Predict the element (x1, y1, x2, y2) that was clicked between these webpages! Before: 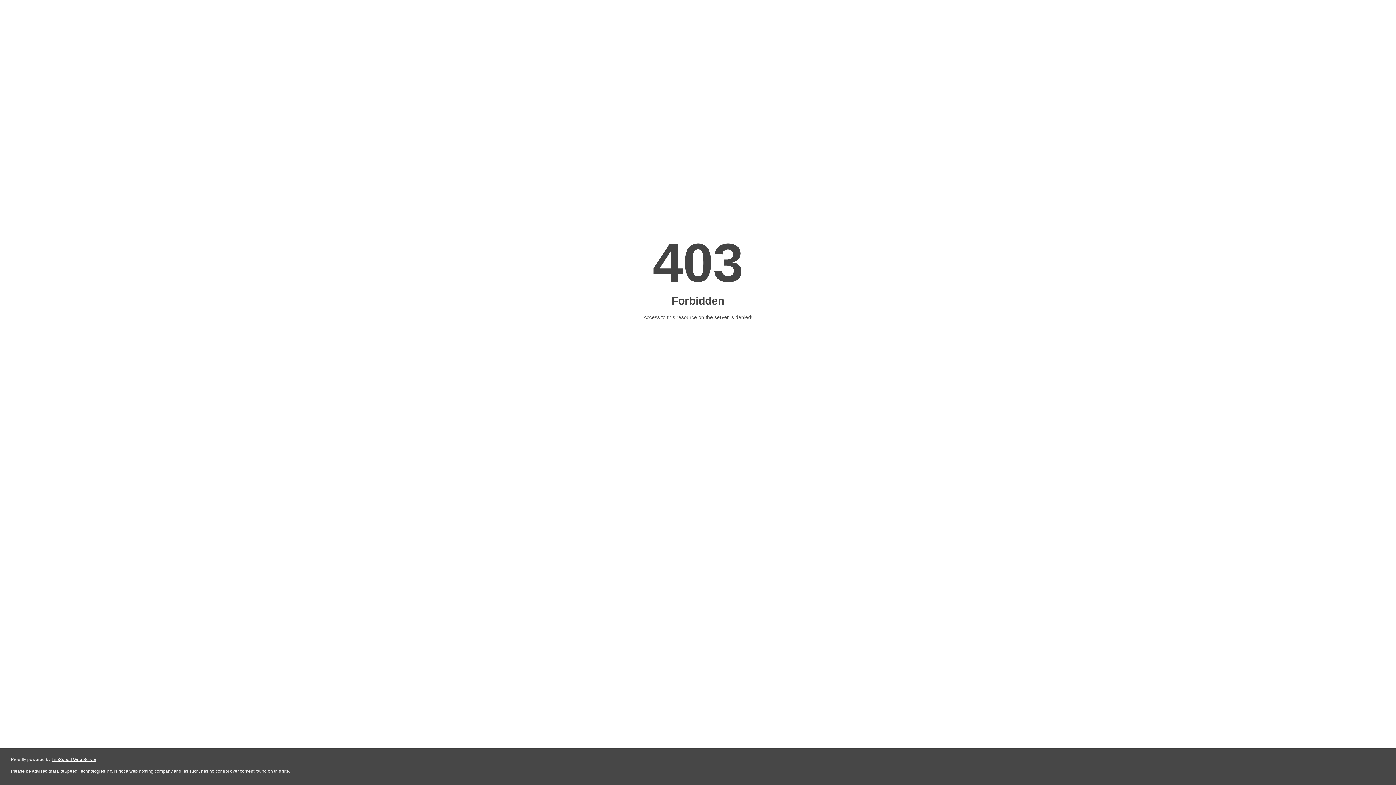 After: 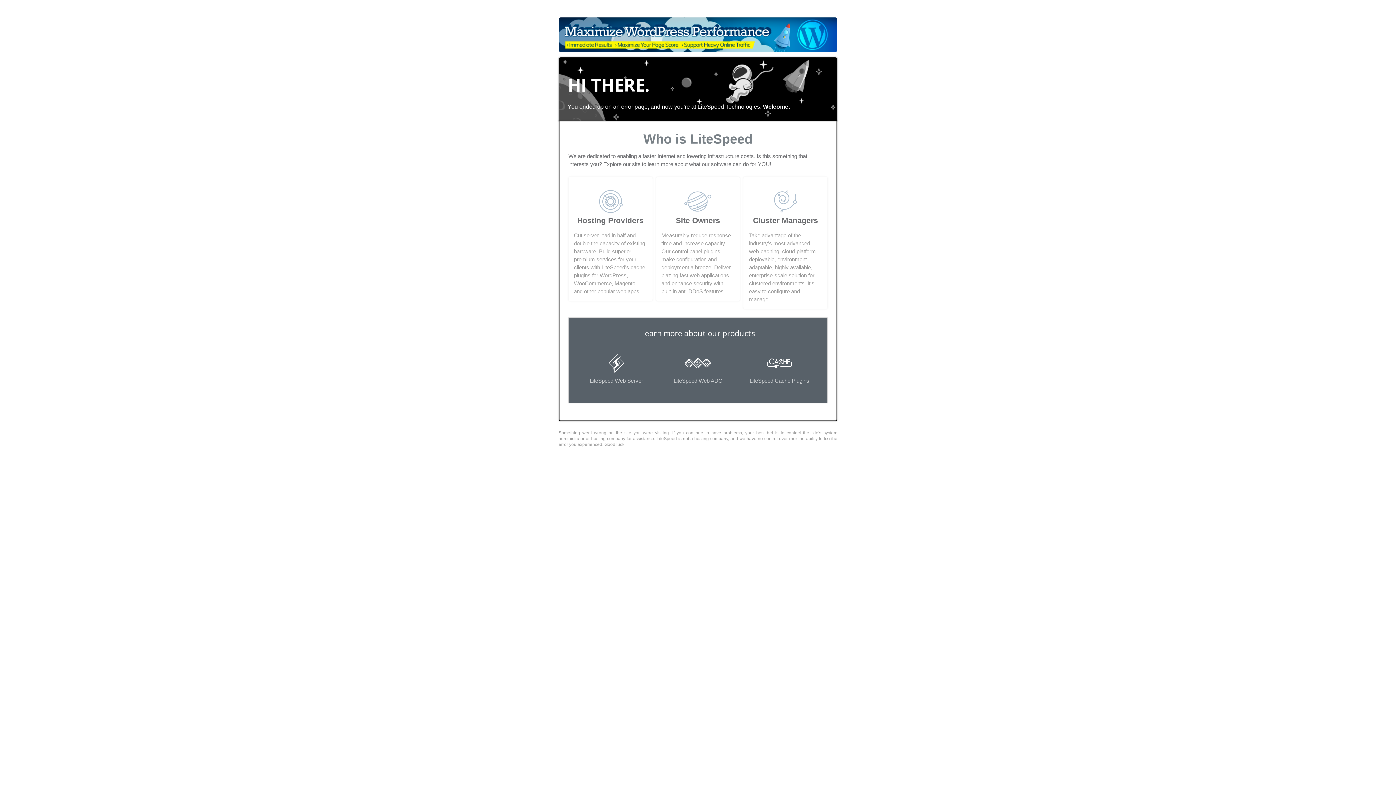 Action: label: LiteSpeed Web Server bbox: (51, 757, 96, 762)